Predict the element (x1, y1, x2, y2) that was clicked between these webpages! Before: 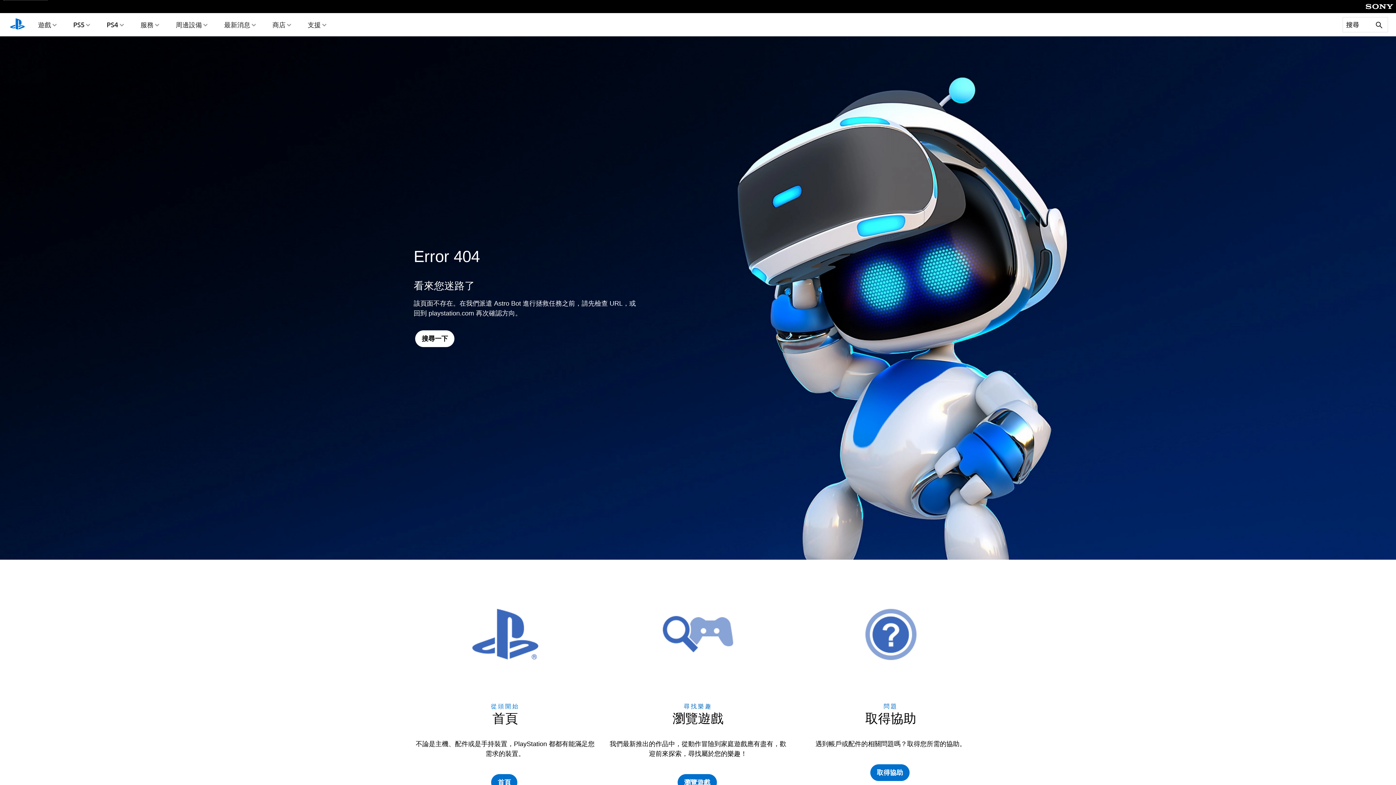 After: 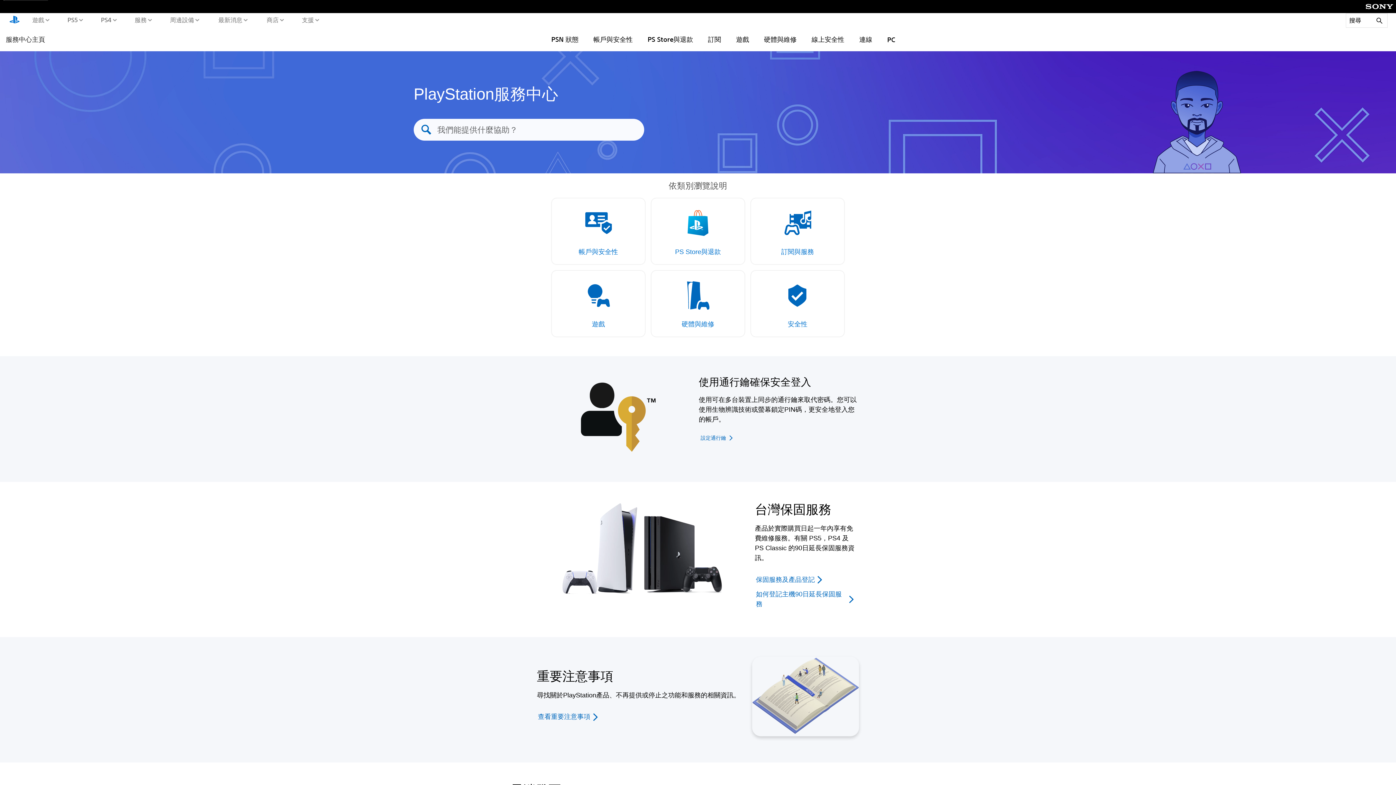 Action: label: 取得協助 bbox: (869, 764, 910, 782)